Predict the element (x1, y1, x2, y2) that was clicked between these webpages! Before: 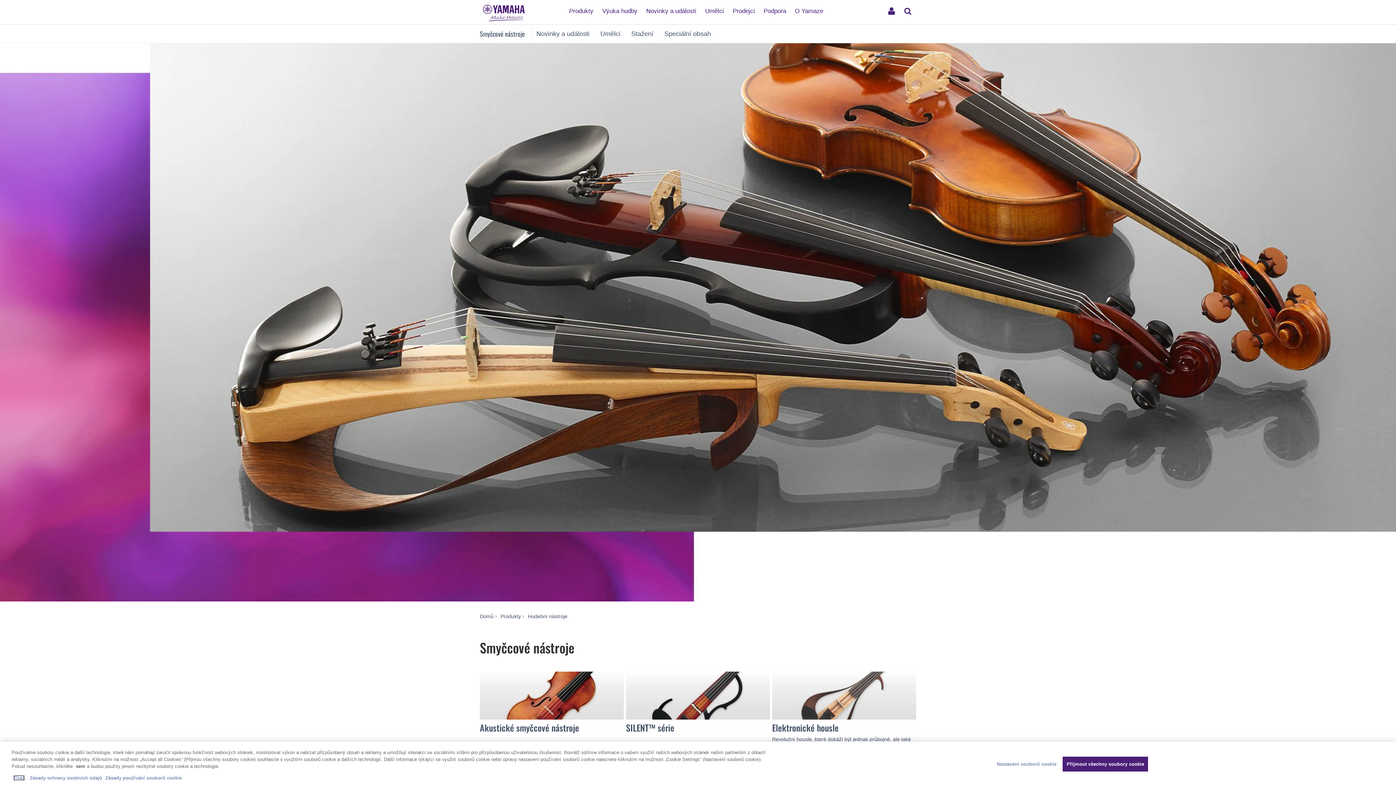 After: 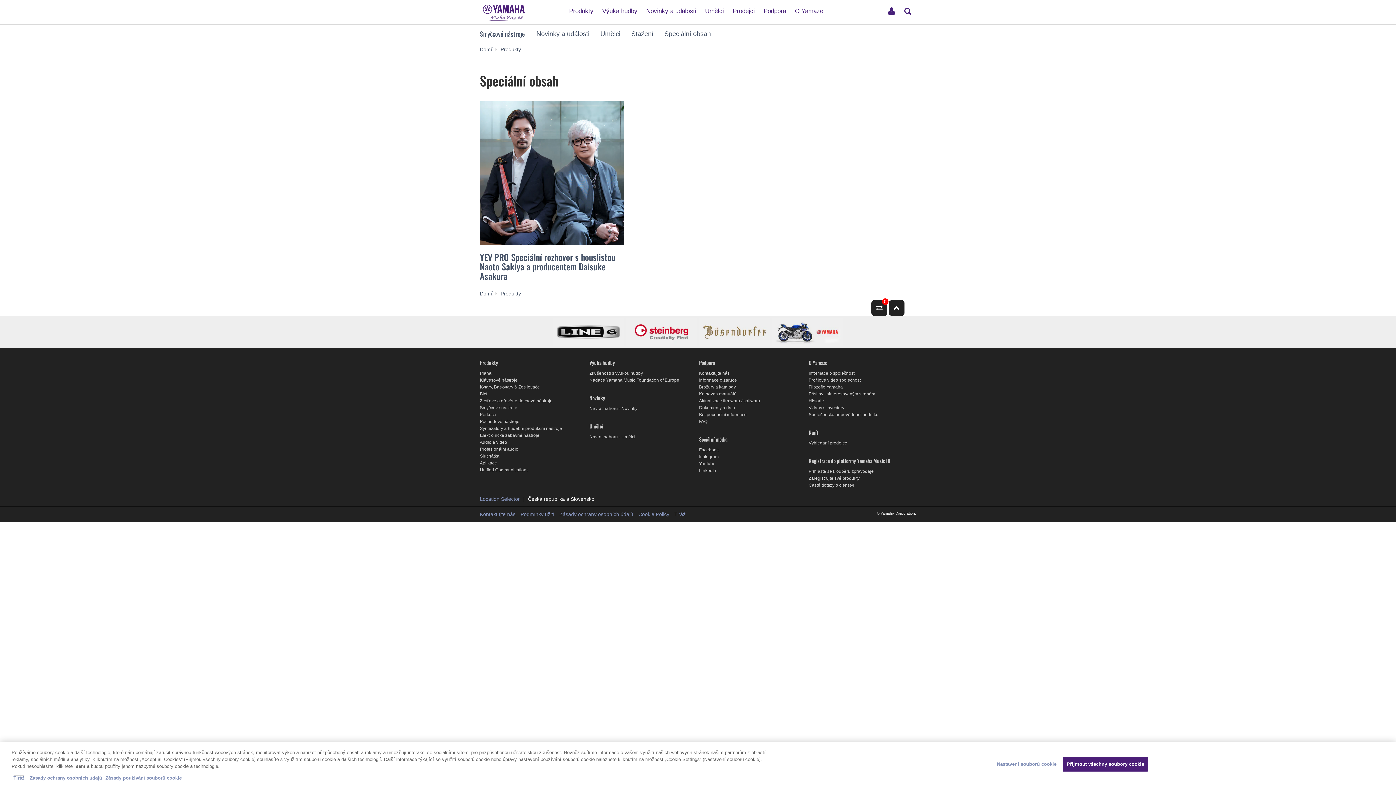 Action: bbox: (659, 24, 716, 42) label: Speciální obsah